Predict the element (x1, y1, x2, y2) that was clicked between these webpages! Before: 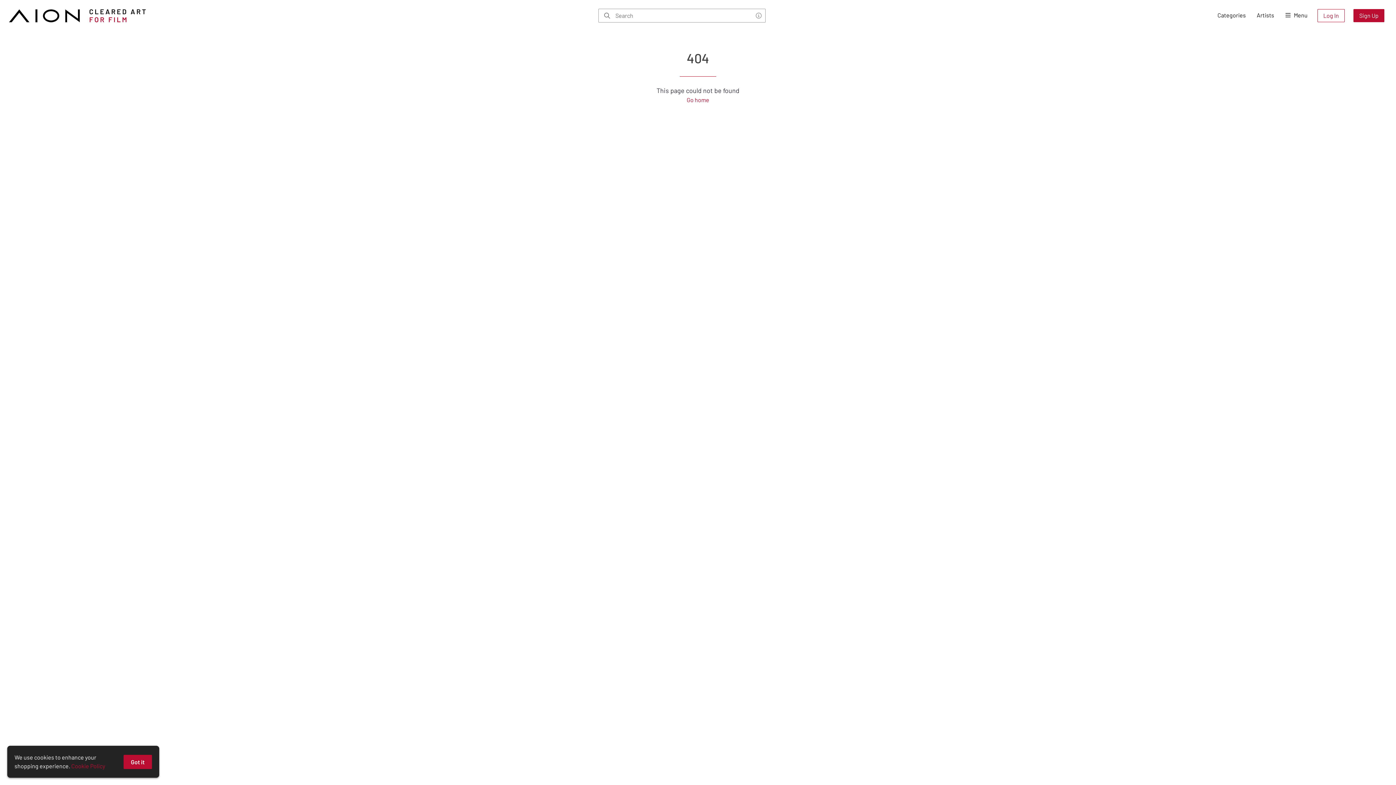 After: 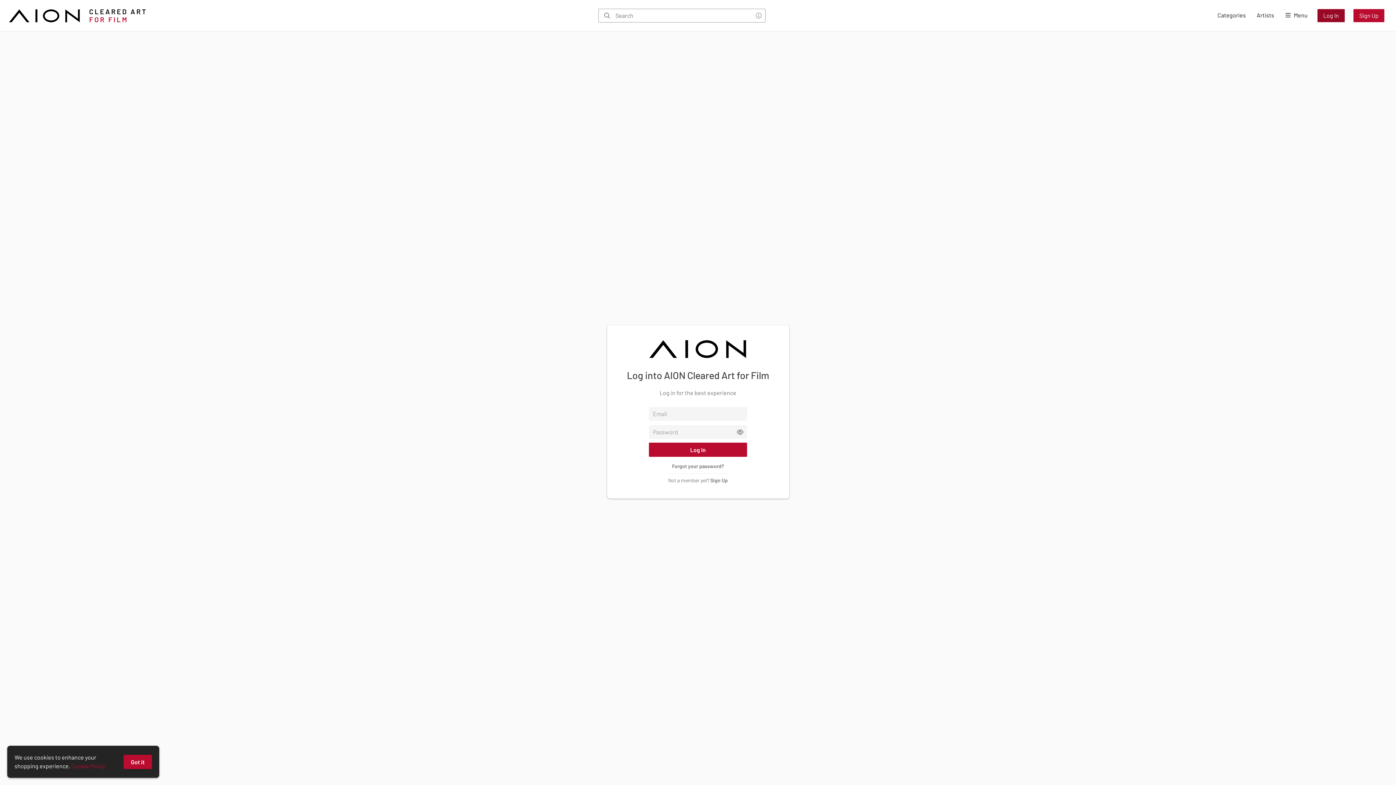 Action: label: Log In bbox: (1317, 8, 1345, 22)